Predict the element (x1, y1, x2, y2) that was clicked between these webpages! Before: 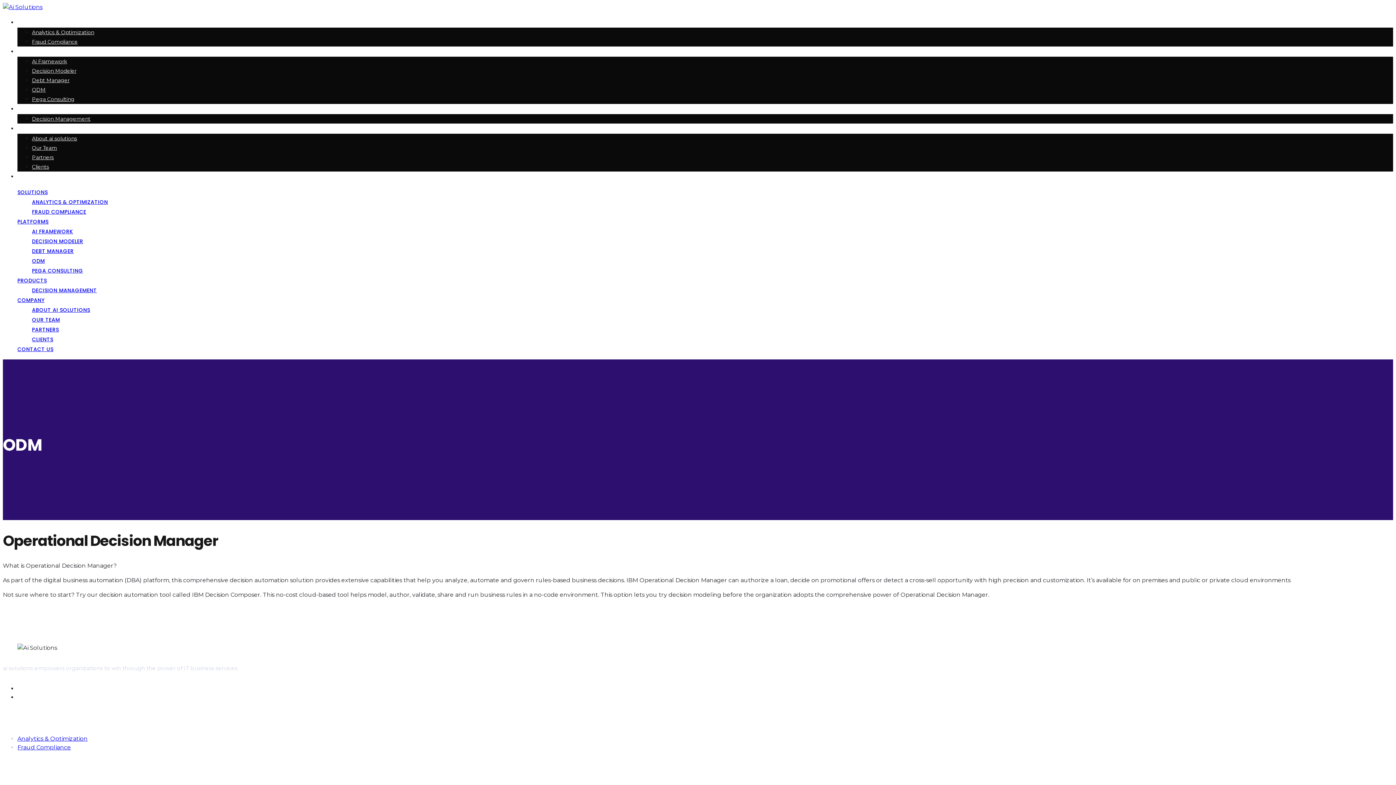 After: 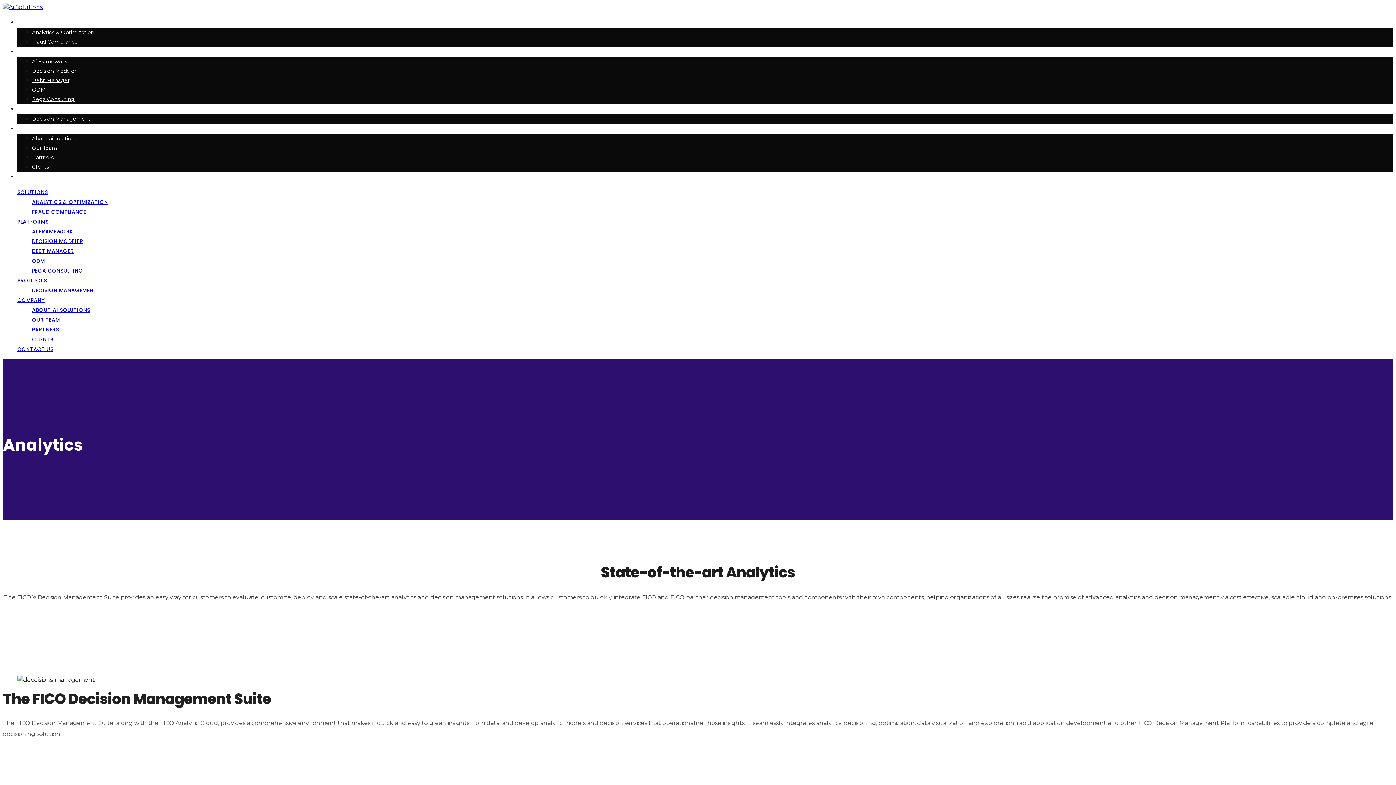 Action: label: Analytics & Optimization bbox: (17, 735, 87, 742)